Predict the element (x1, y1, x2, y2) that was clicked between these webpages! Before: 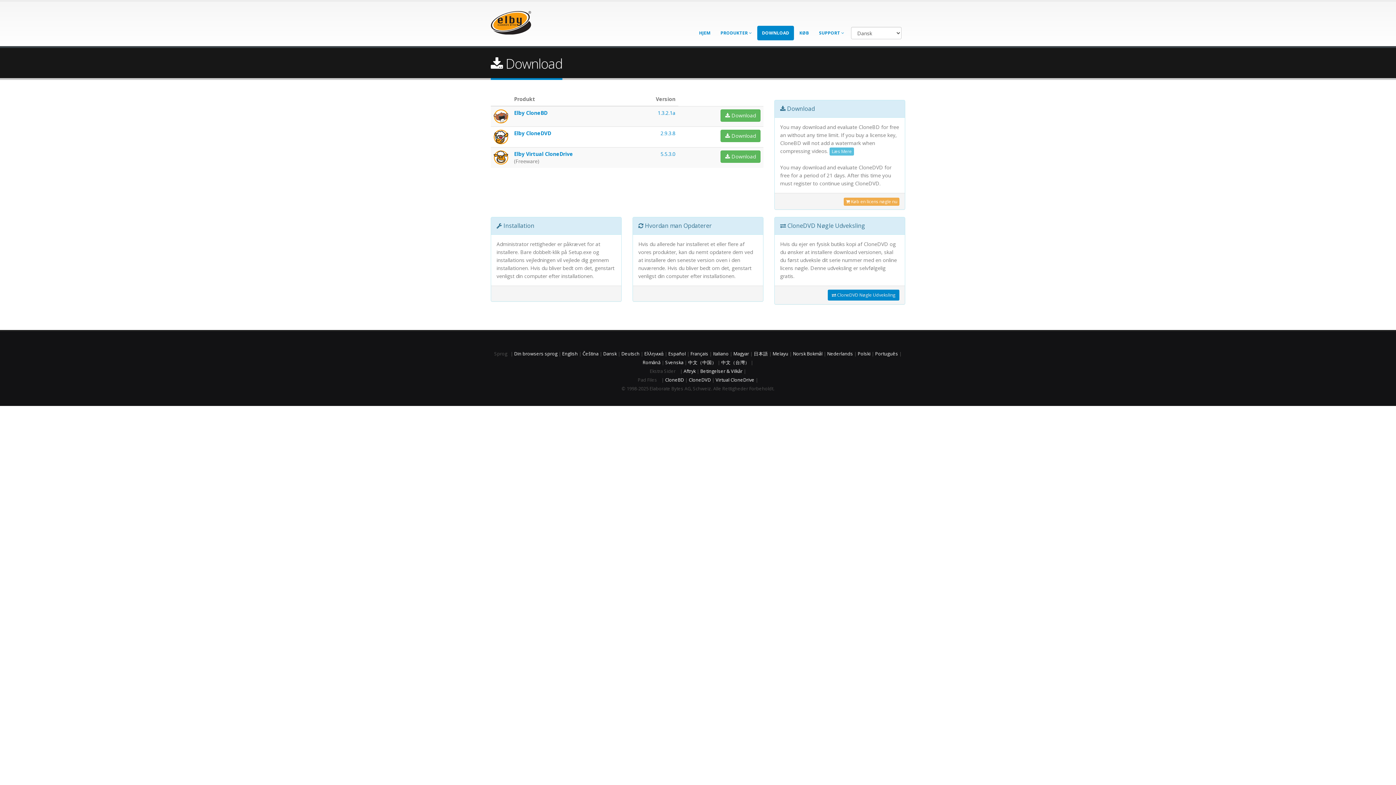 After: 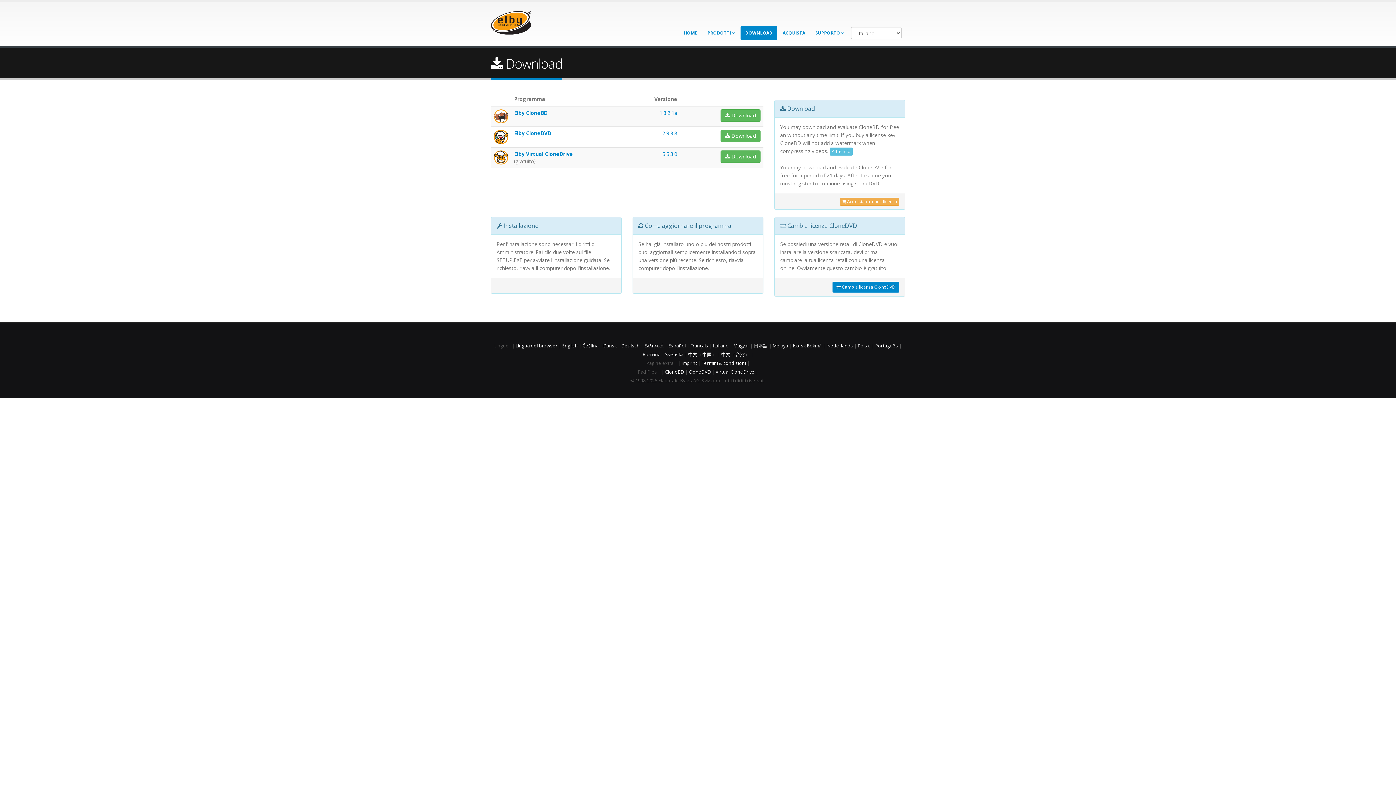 Action: bbox: (713, 350, 728, 356) label: Italiano